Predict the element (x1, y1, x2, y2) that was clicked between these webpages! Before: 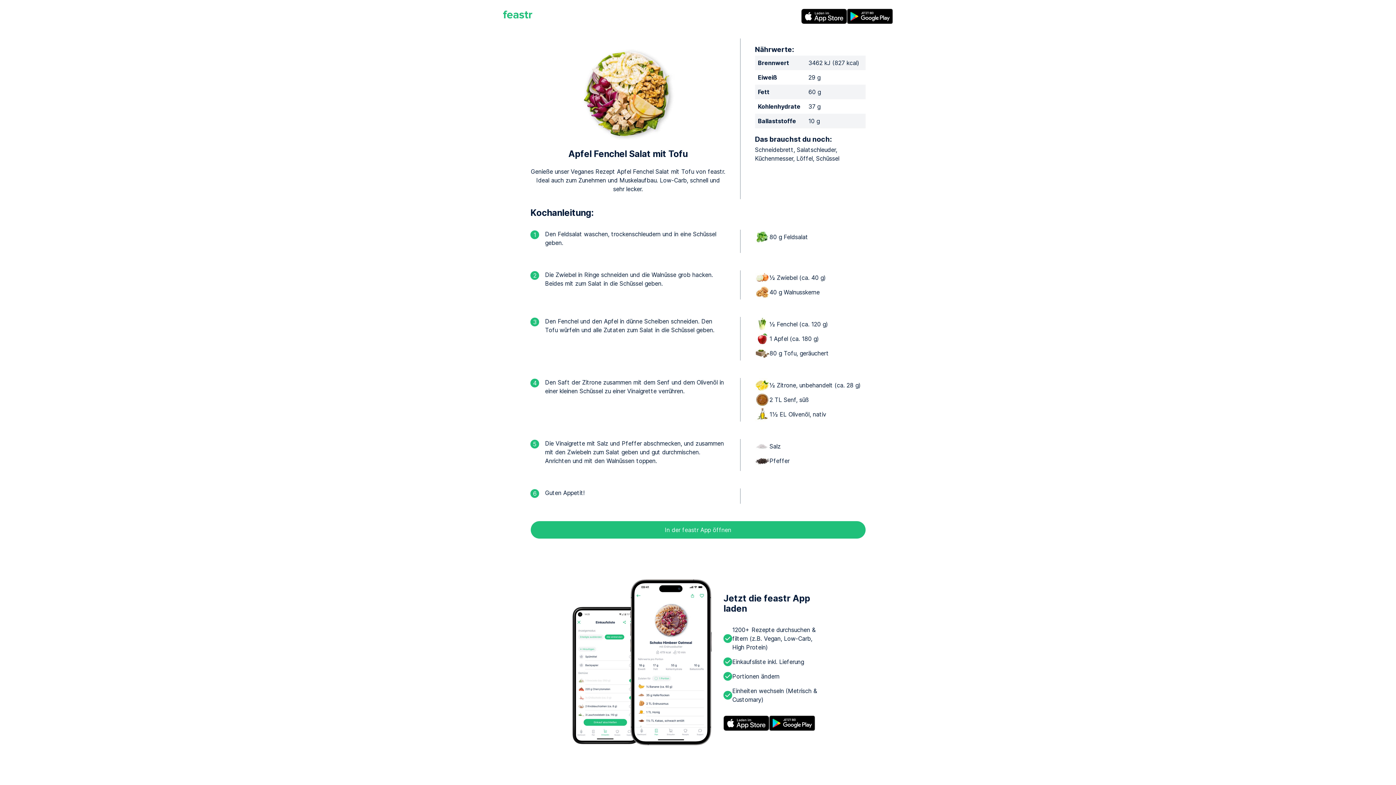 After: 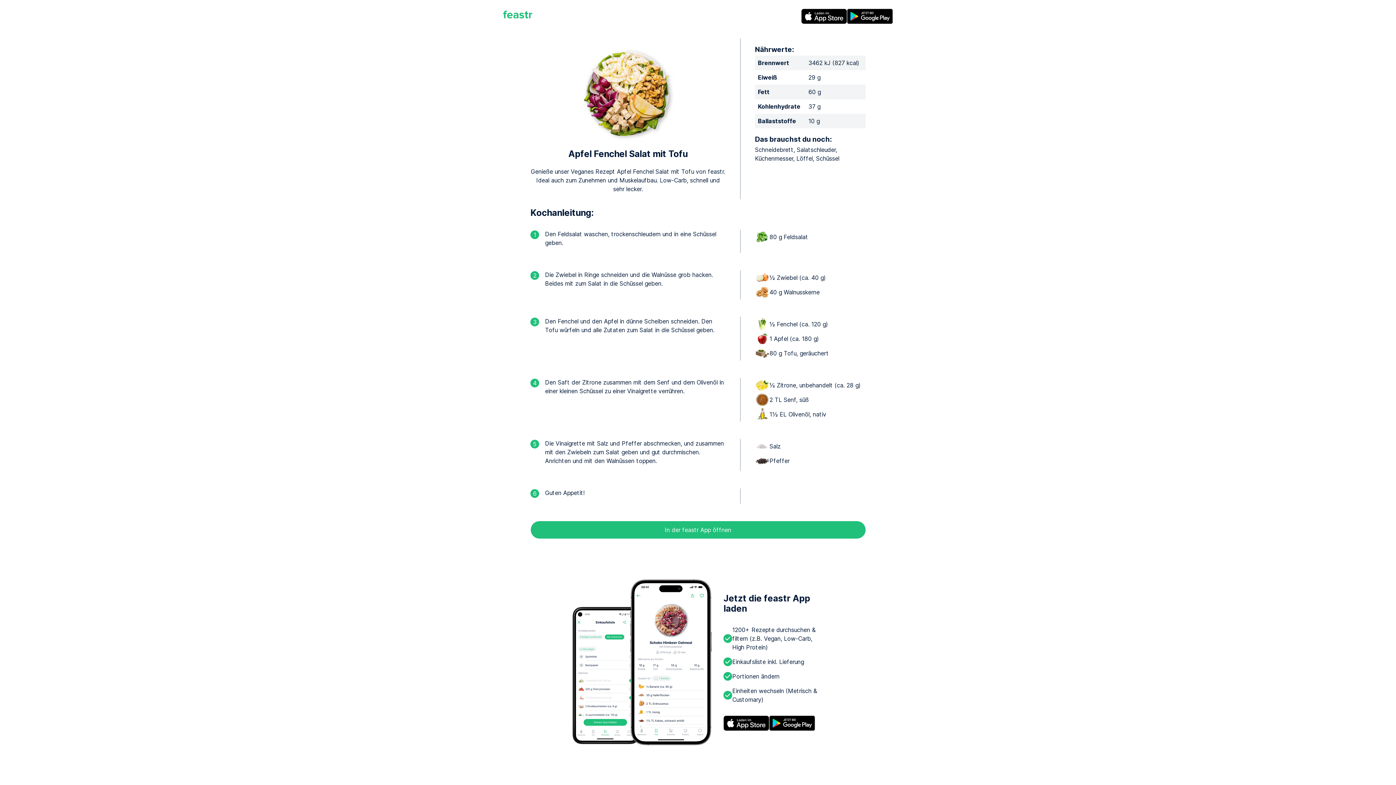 Action: label: Apple App Store bbox: (723, 716, 769, 731)